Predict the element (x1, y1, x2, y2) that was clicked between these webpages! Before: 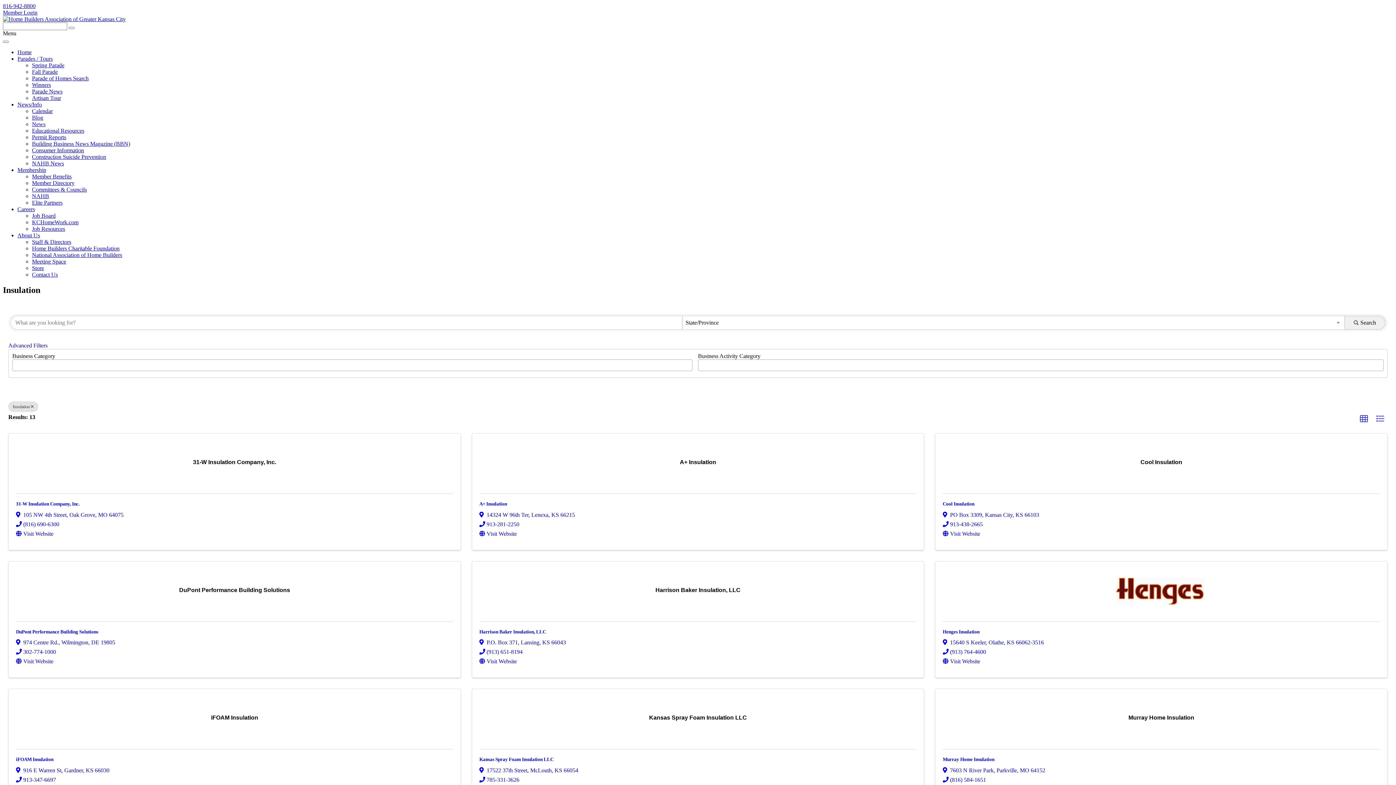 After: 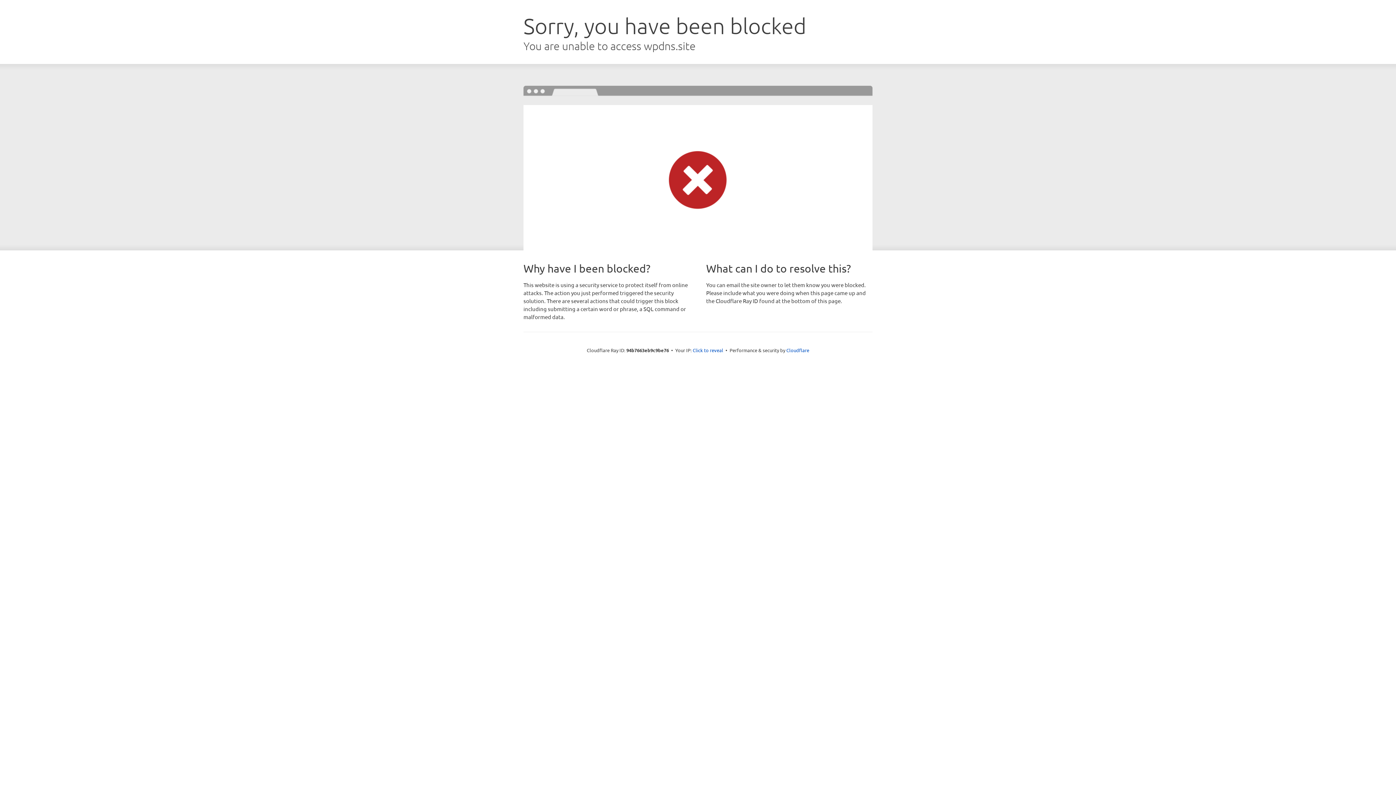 Action: label: Parades / Tours bbox: (17, 55, 52, 61)